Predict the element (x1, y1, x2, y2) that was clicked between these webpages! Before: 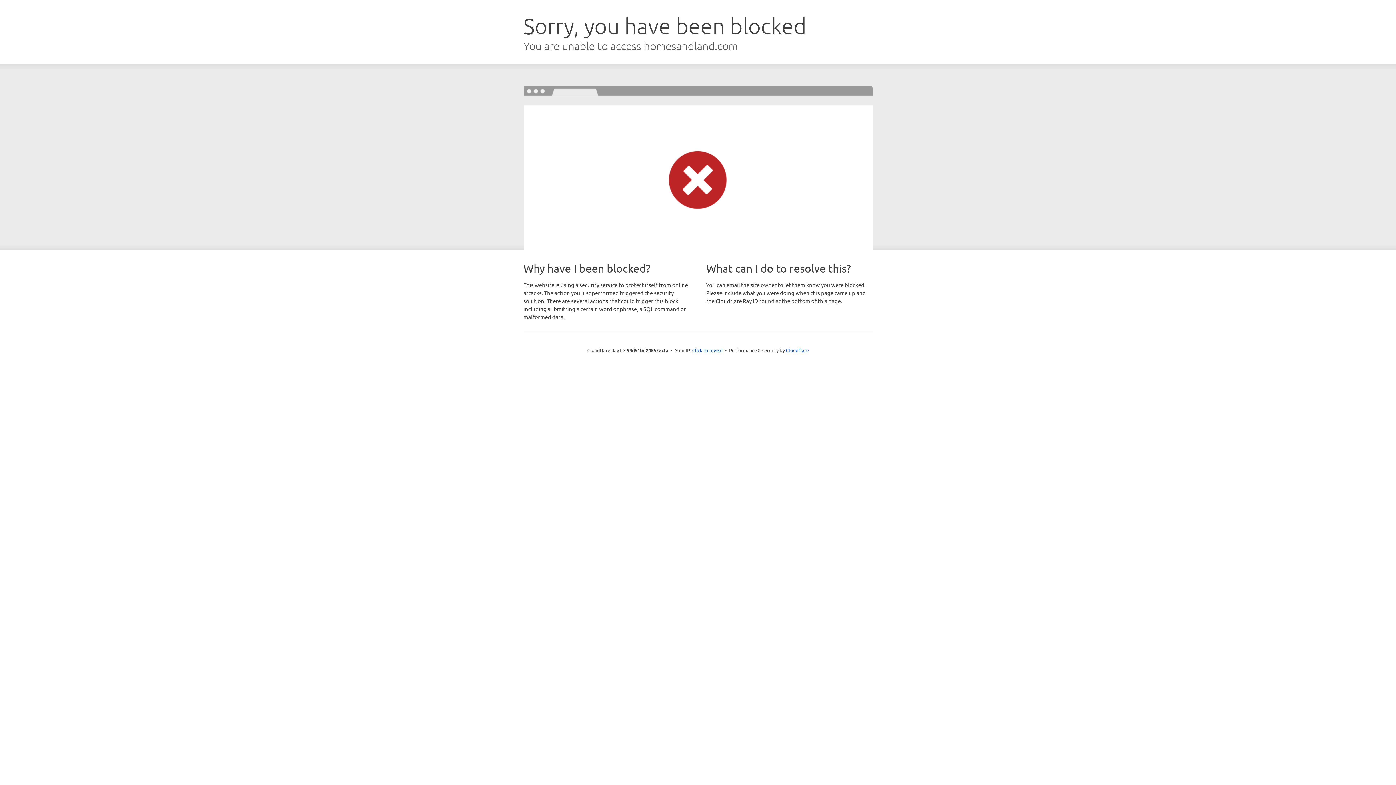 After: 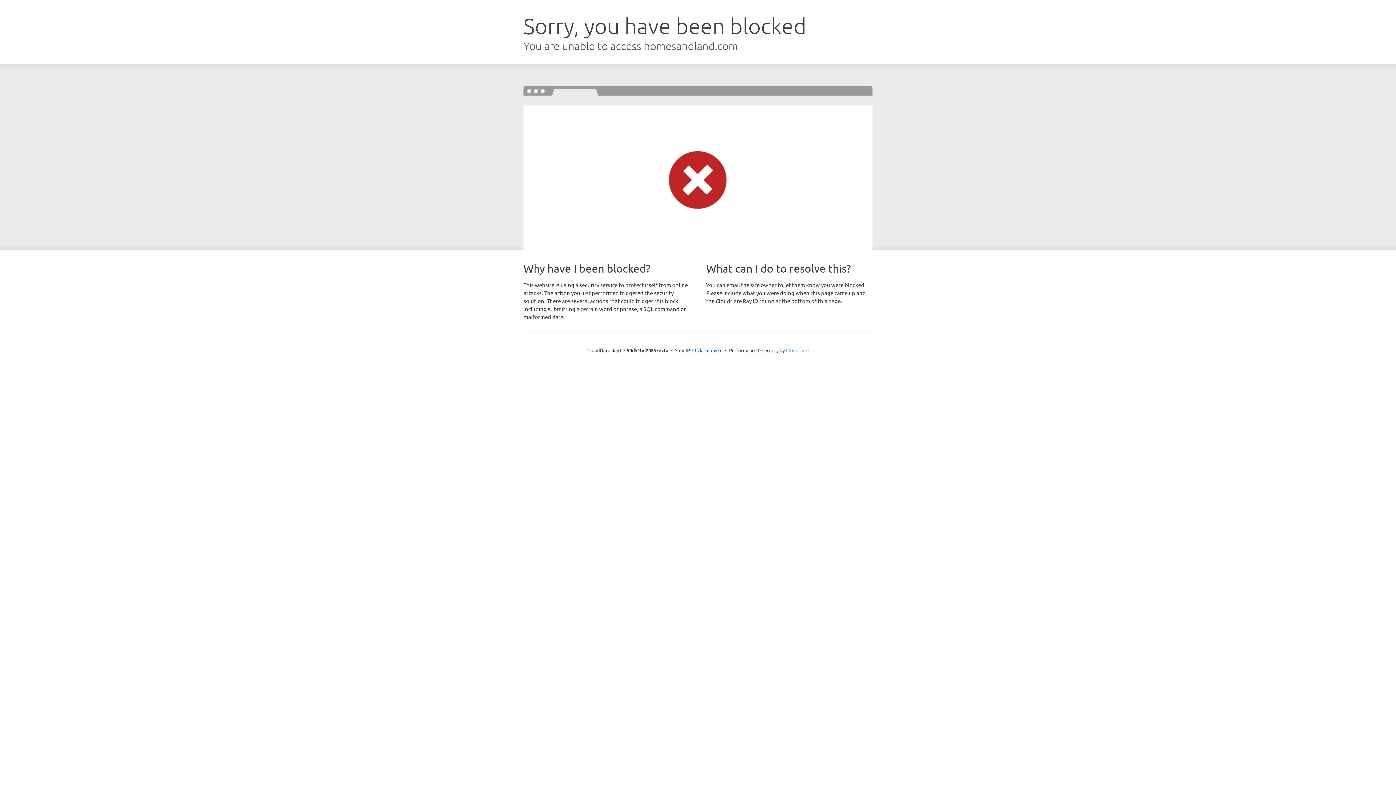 Action: label: Cloudflare bbox: (786, 347, 808, 353)